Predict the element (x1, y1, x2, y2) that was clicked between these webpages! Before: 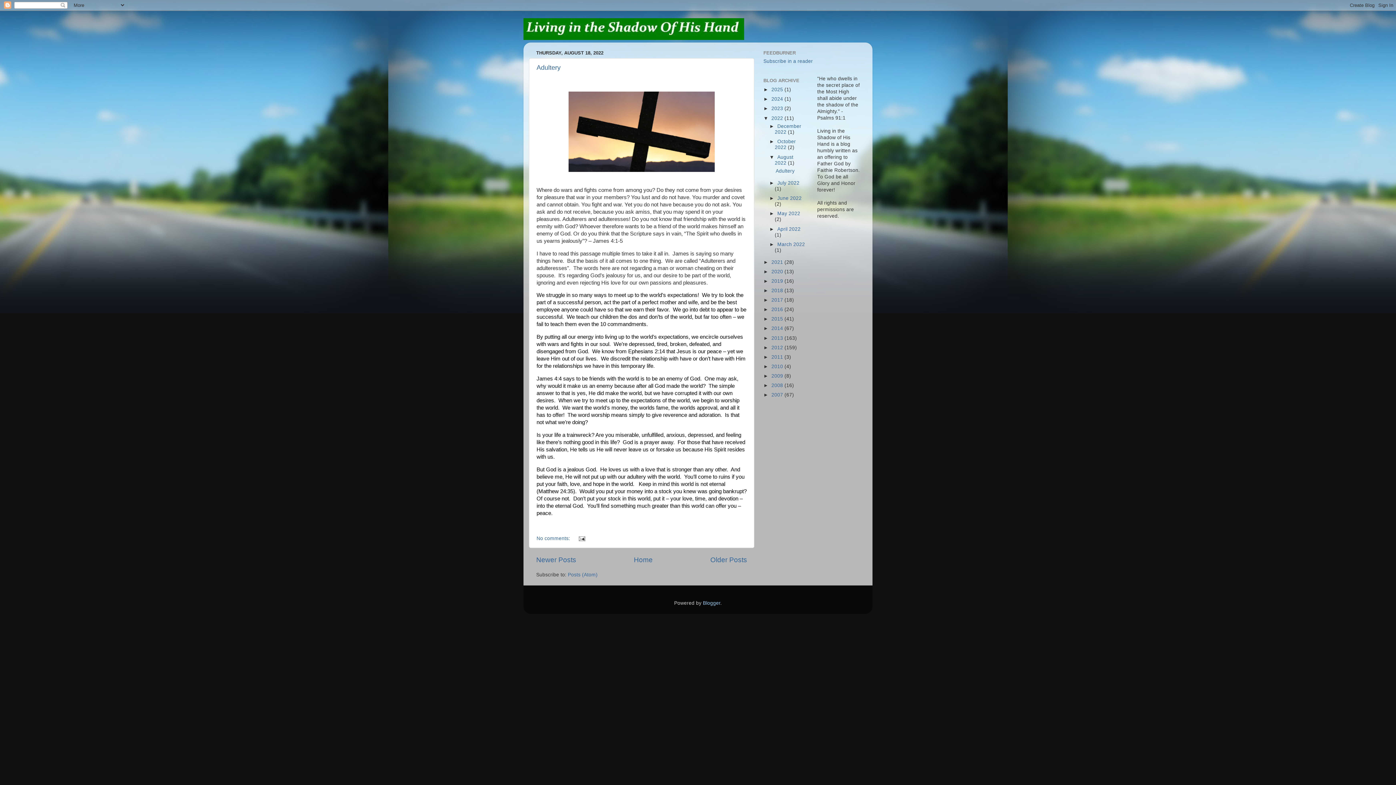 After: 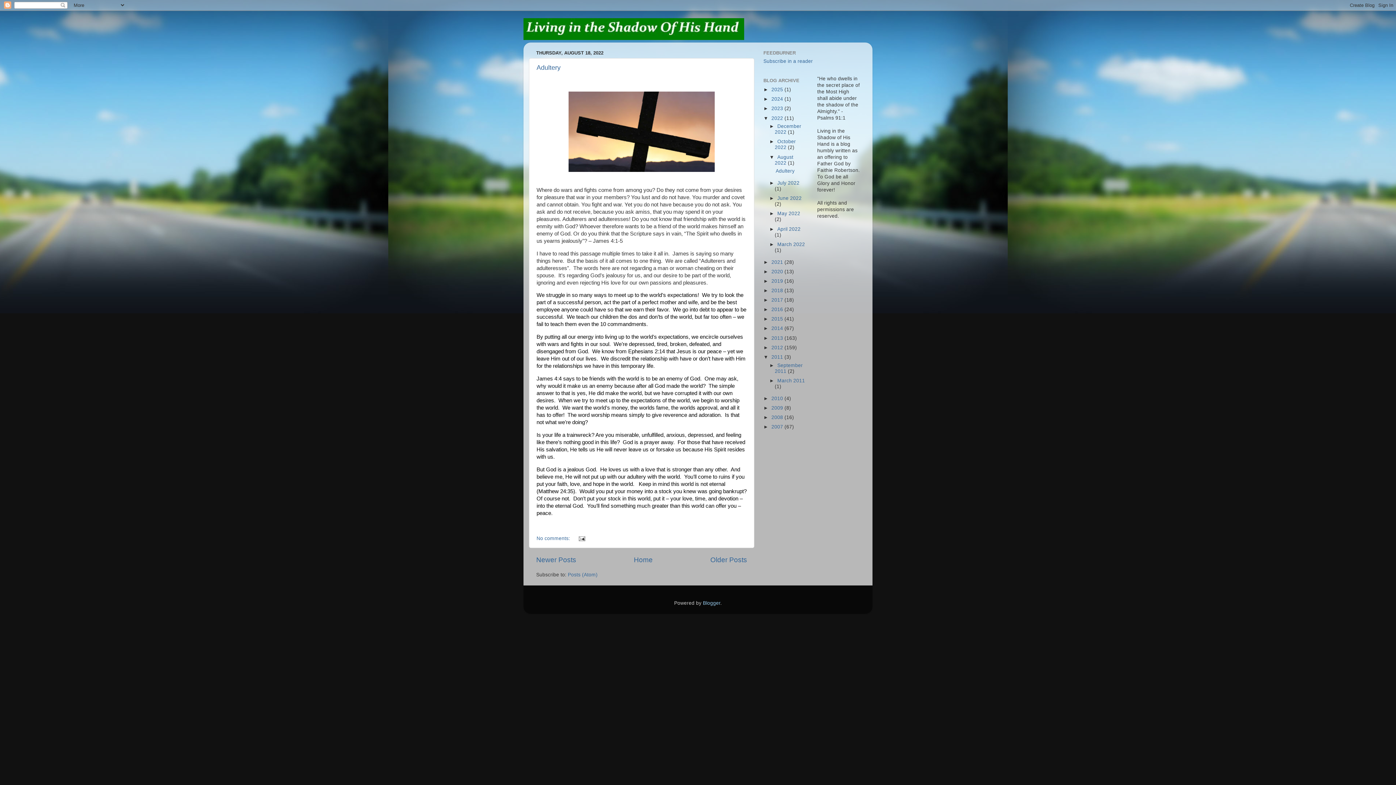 Action: label: ►   bbox: (763, 354, 771, 359)